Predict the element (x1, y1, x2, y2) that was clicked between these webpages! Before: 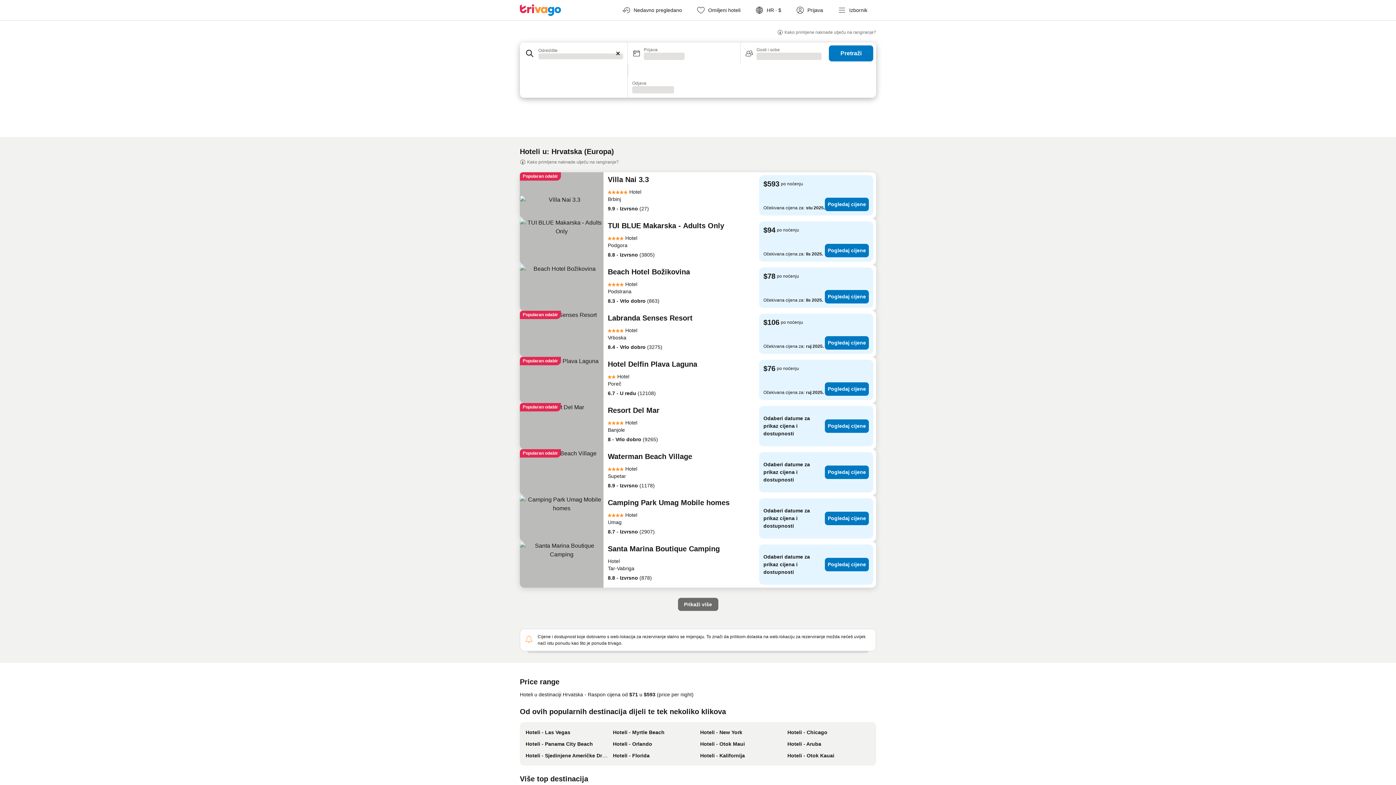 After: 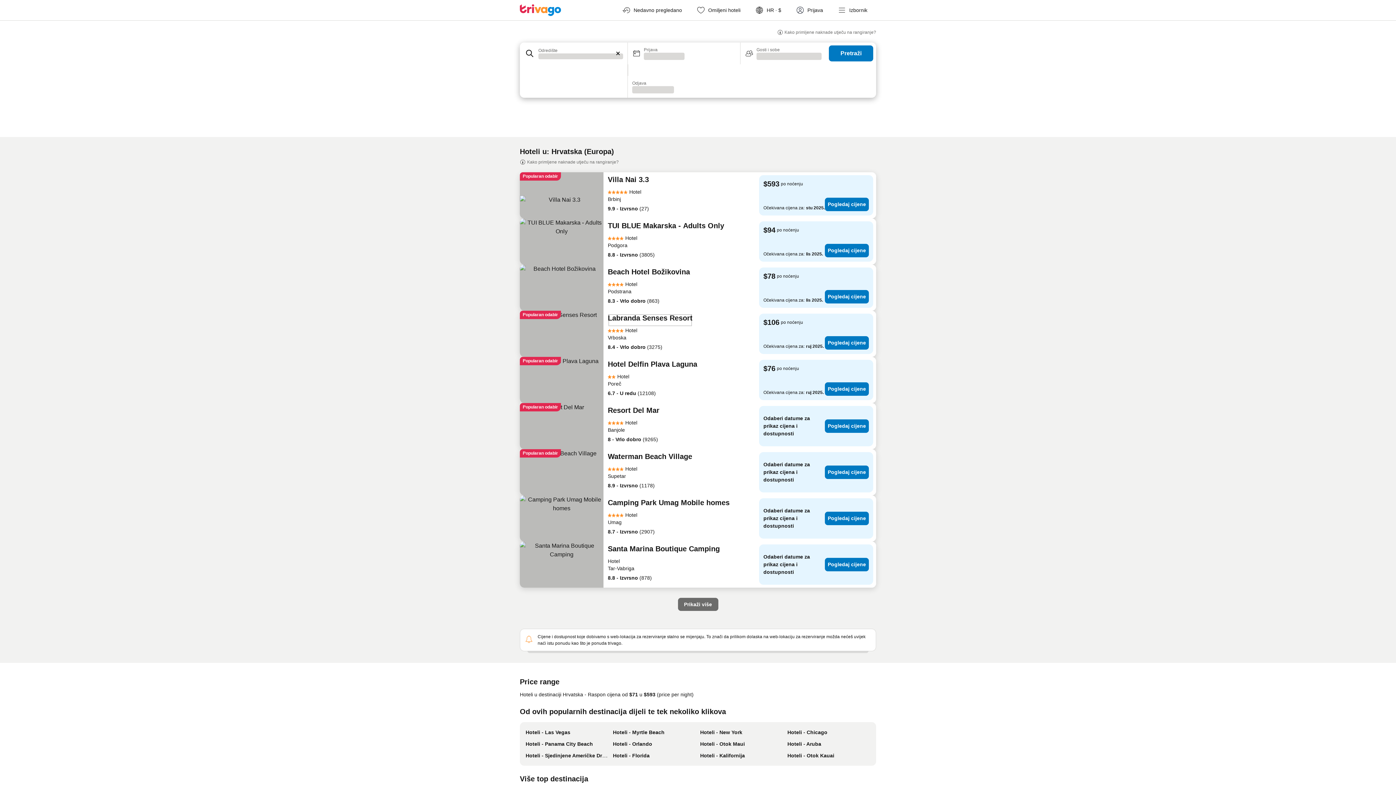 Action: label: Labranda Senses Resort bbox: (608, 313, 692, 326)